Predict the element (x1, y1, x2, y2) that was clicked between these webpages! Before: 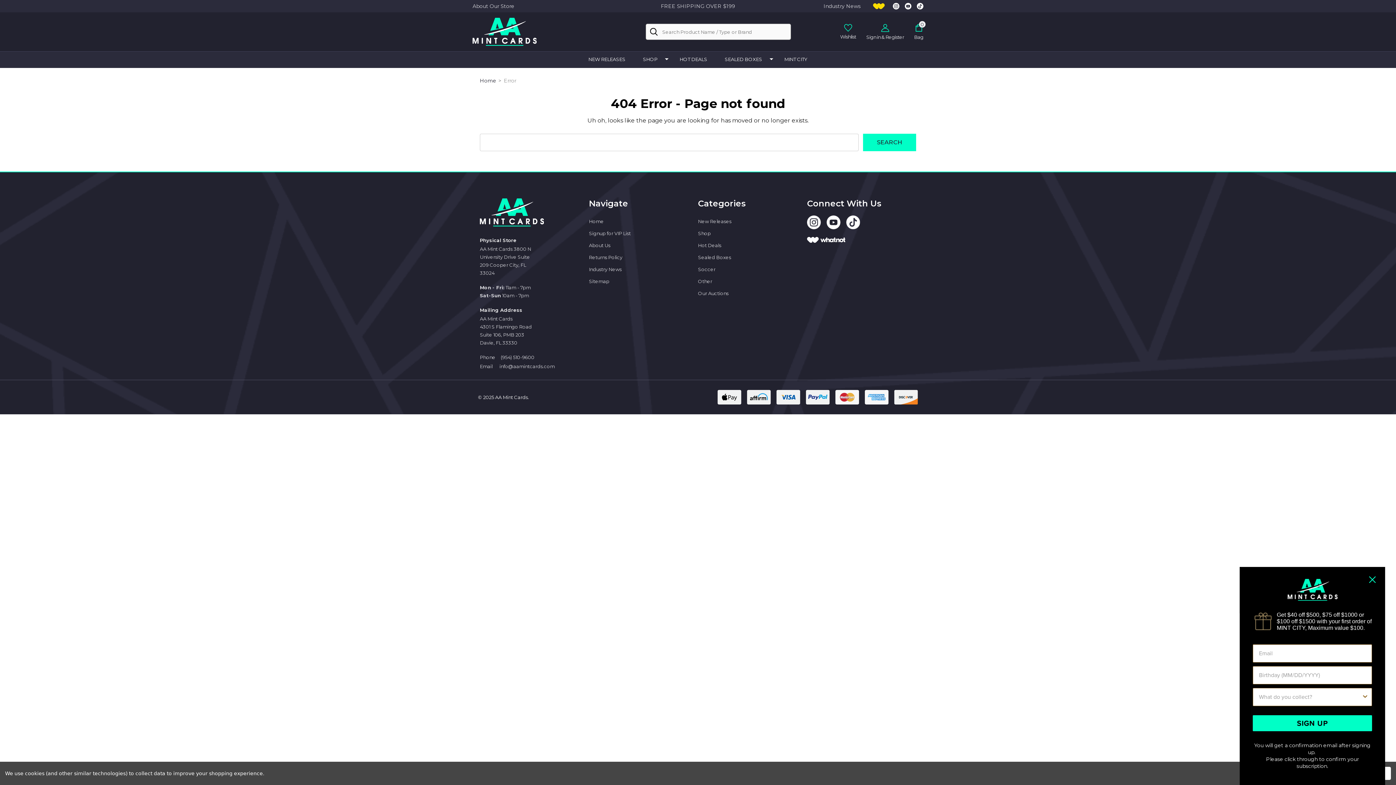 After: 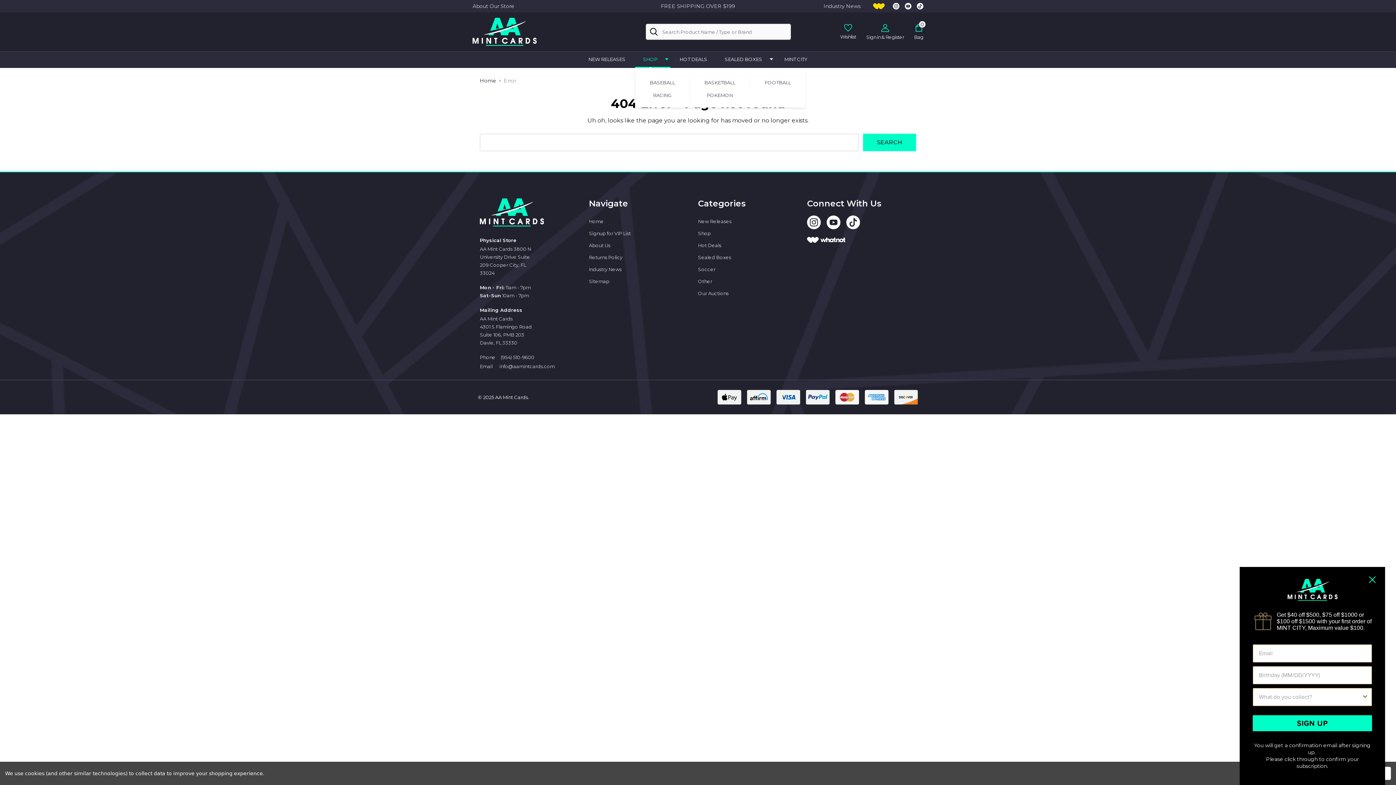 Action: bbox: (664, 51, 668, 66)